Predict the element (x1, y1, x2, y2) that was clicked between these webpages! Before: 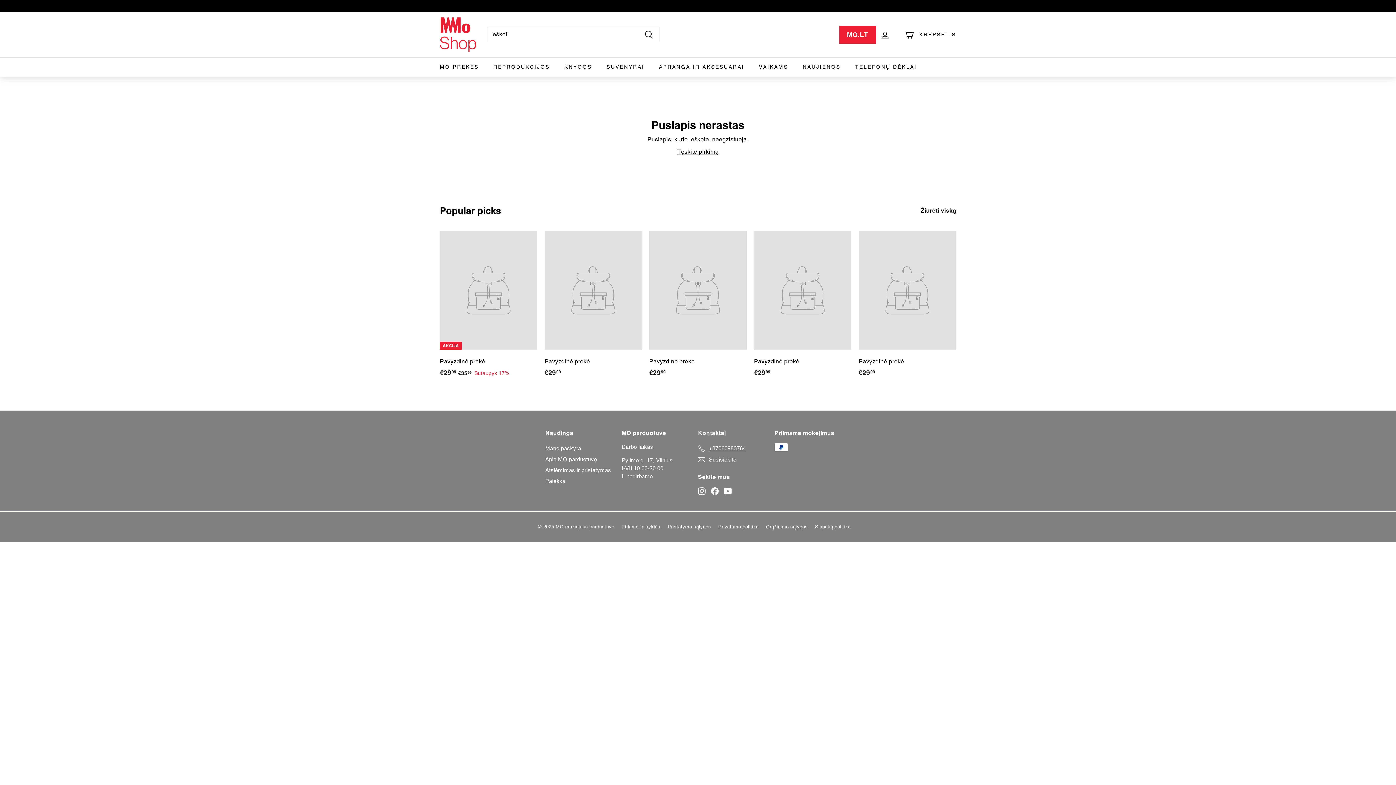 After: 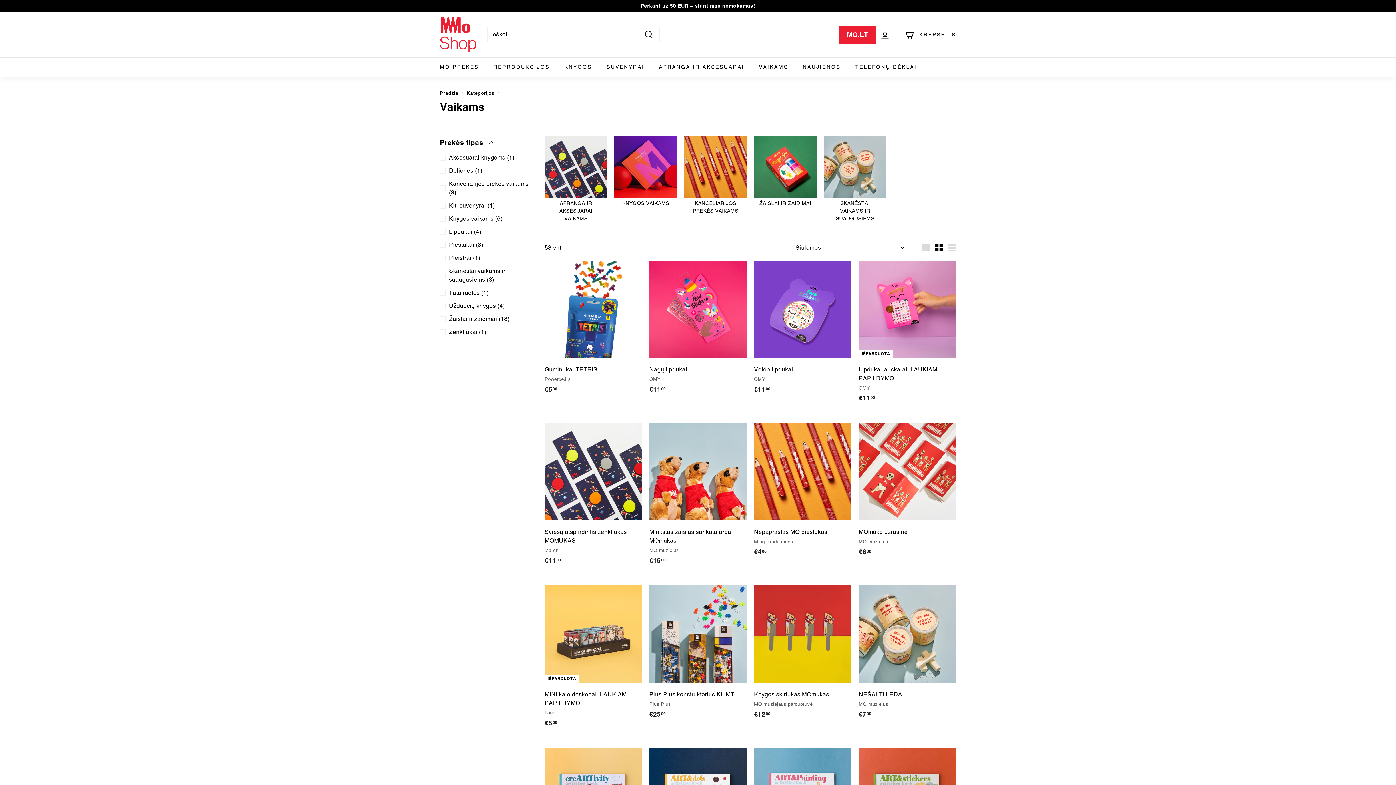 Action: bbox: (751, 57, 795, 76) label: VAIKAMS